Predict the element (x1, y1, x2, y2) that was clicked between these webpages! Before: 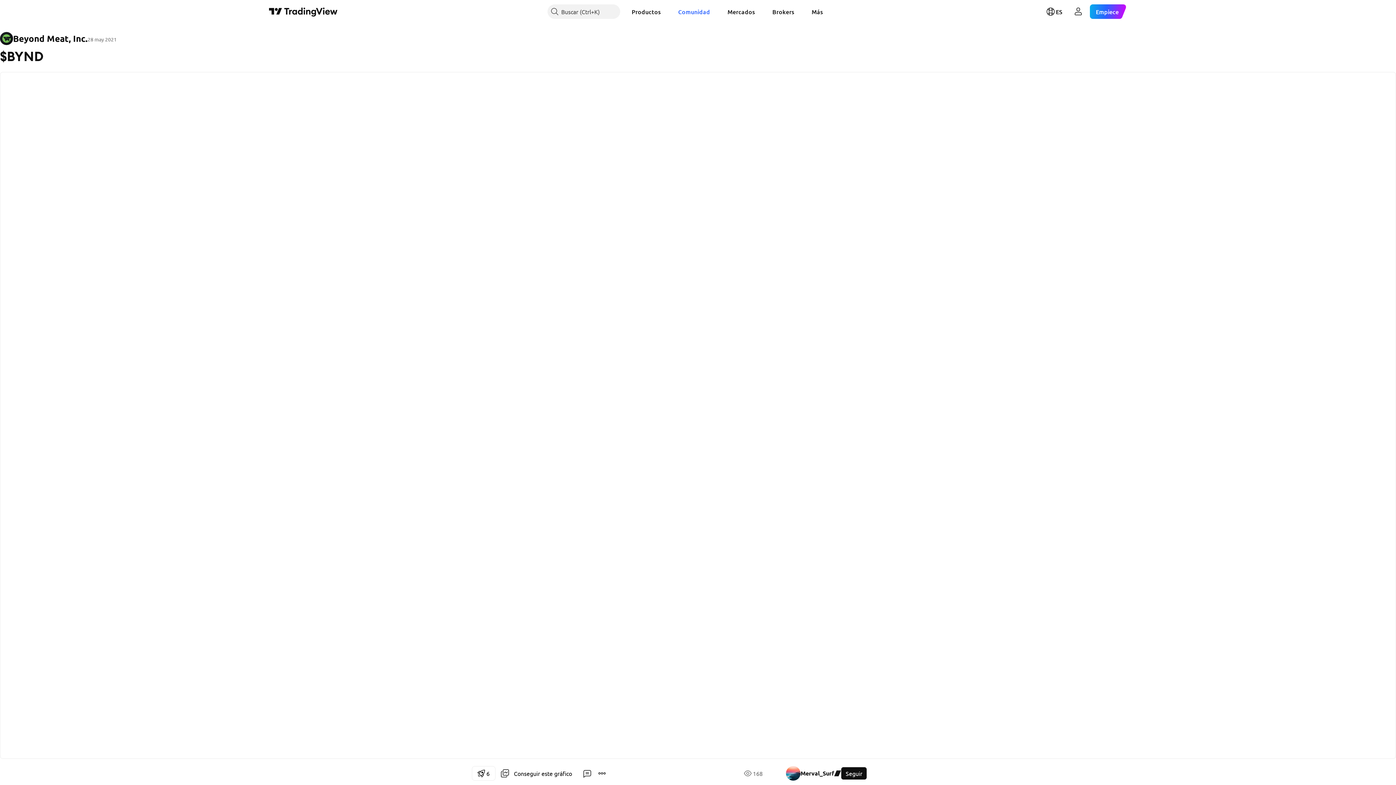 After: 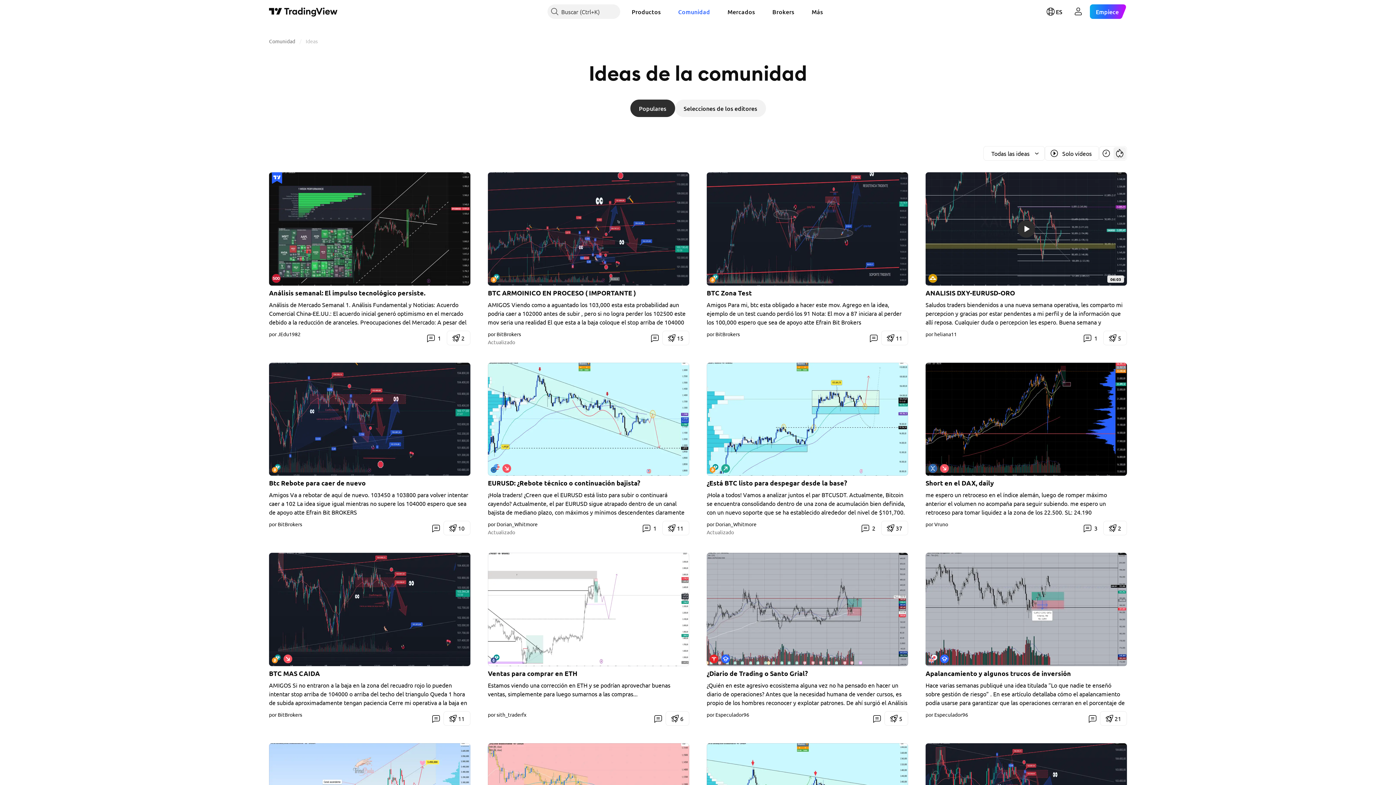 Action: bbox: (672, 4, 716, 18) label: Comunidad